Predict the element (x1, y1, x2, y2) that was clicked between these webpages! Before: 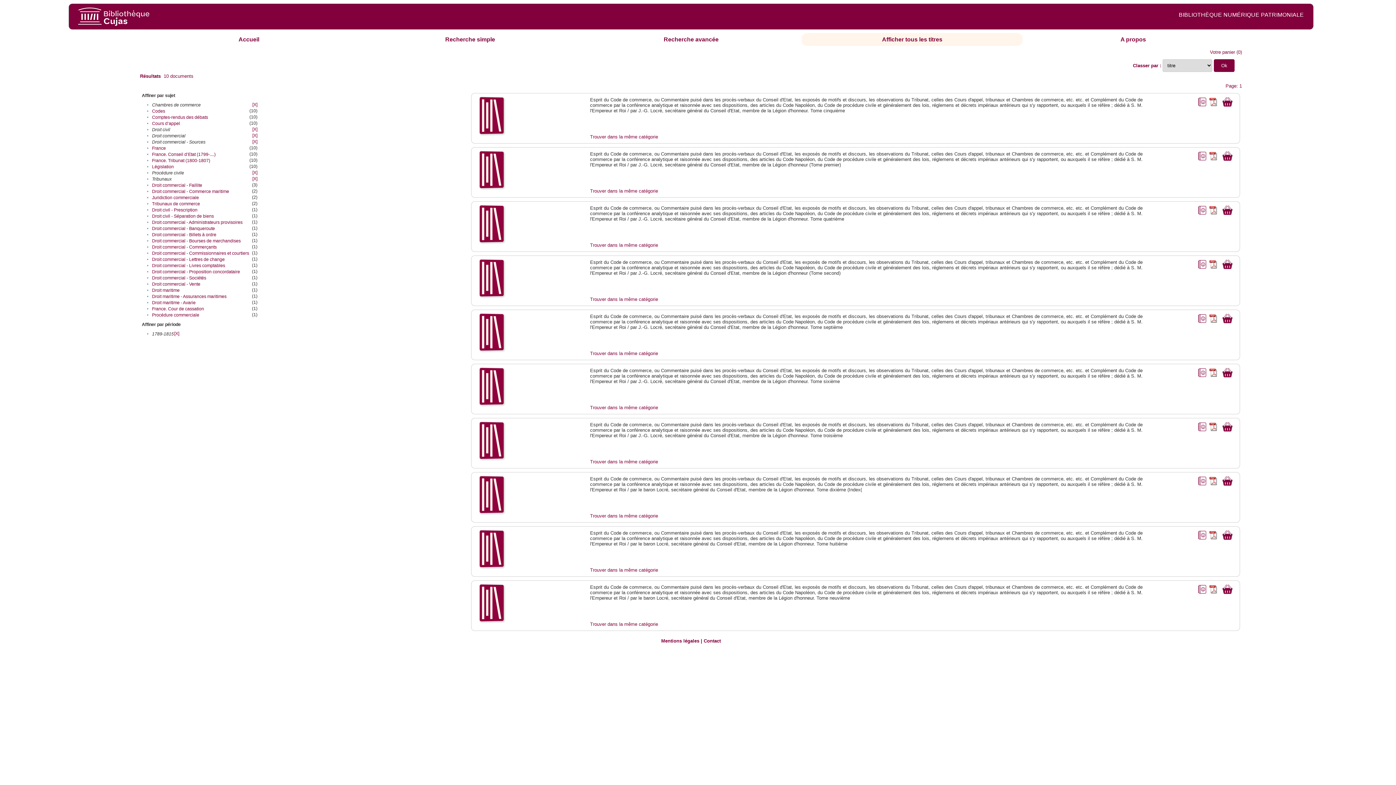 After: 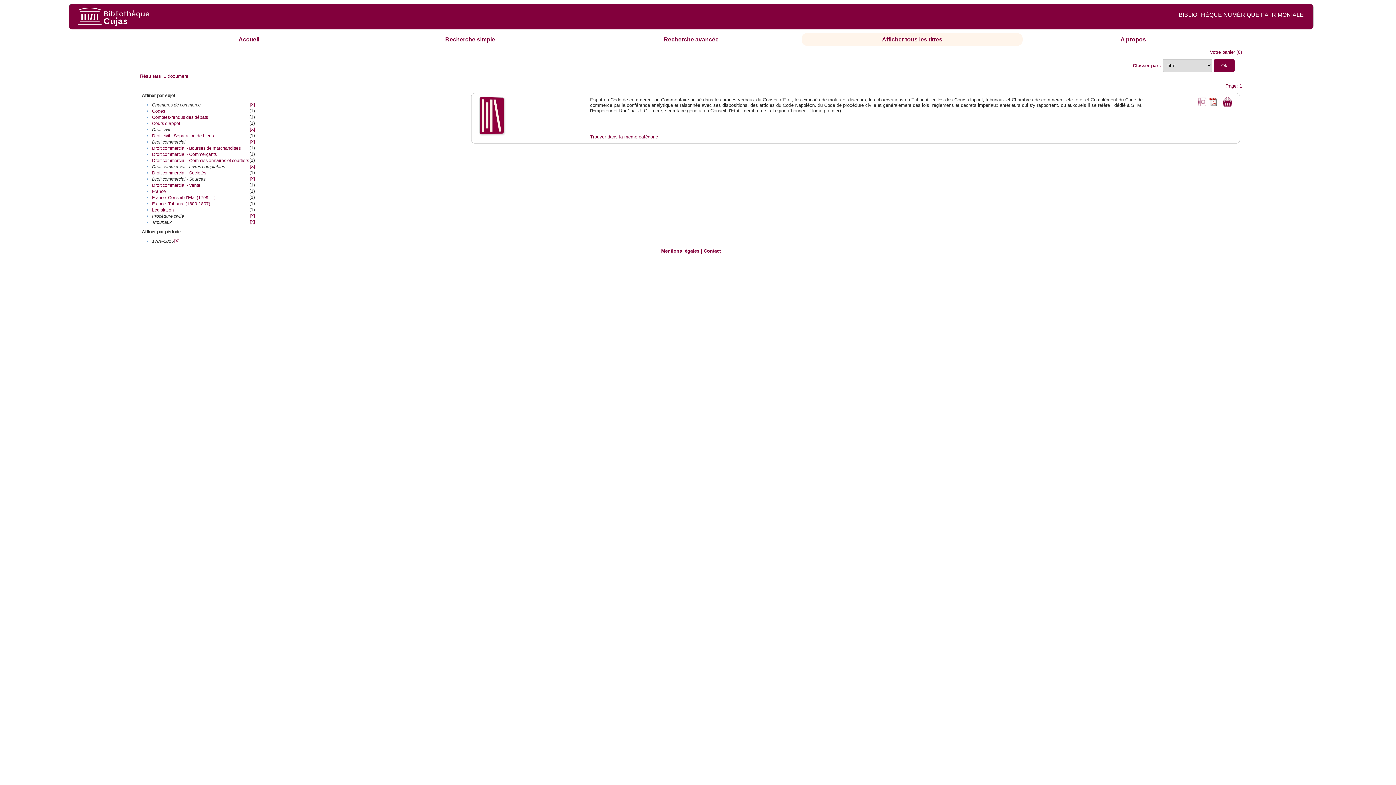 Action: label: Droit commercial - Livres comptables bbox: (152, 263, 225, 268)